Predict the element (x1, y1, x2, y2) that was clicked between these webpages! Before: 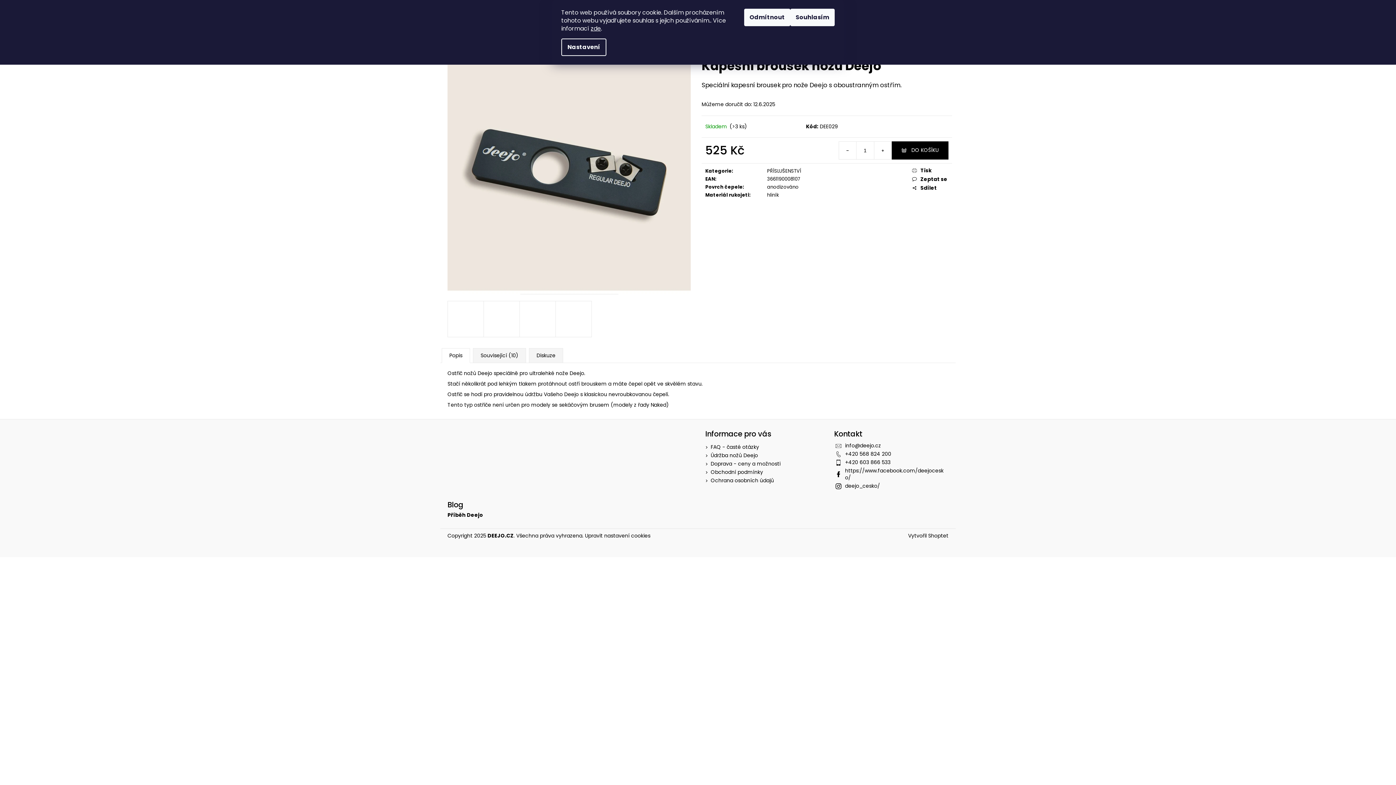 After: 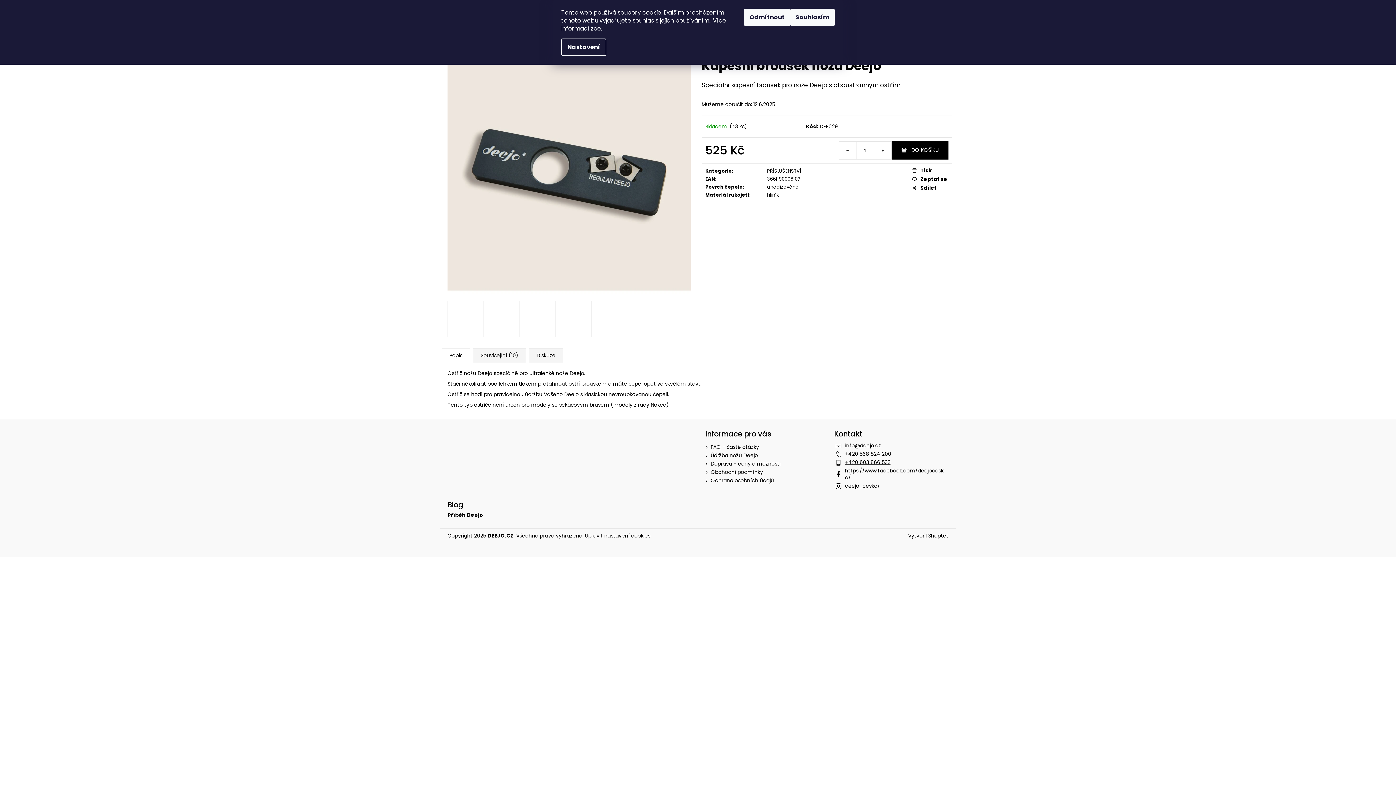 Action: bbox: (845, 458, 890, 466) label: Zavolat na +420603866533